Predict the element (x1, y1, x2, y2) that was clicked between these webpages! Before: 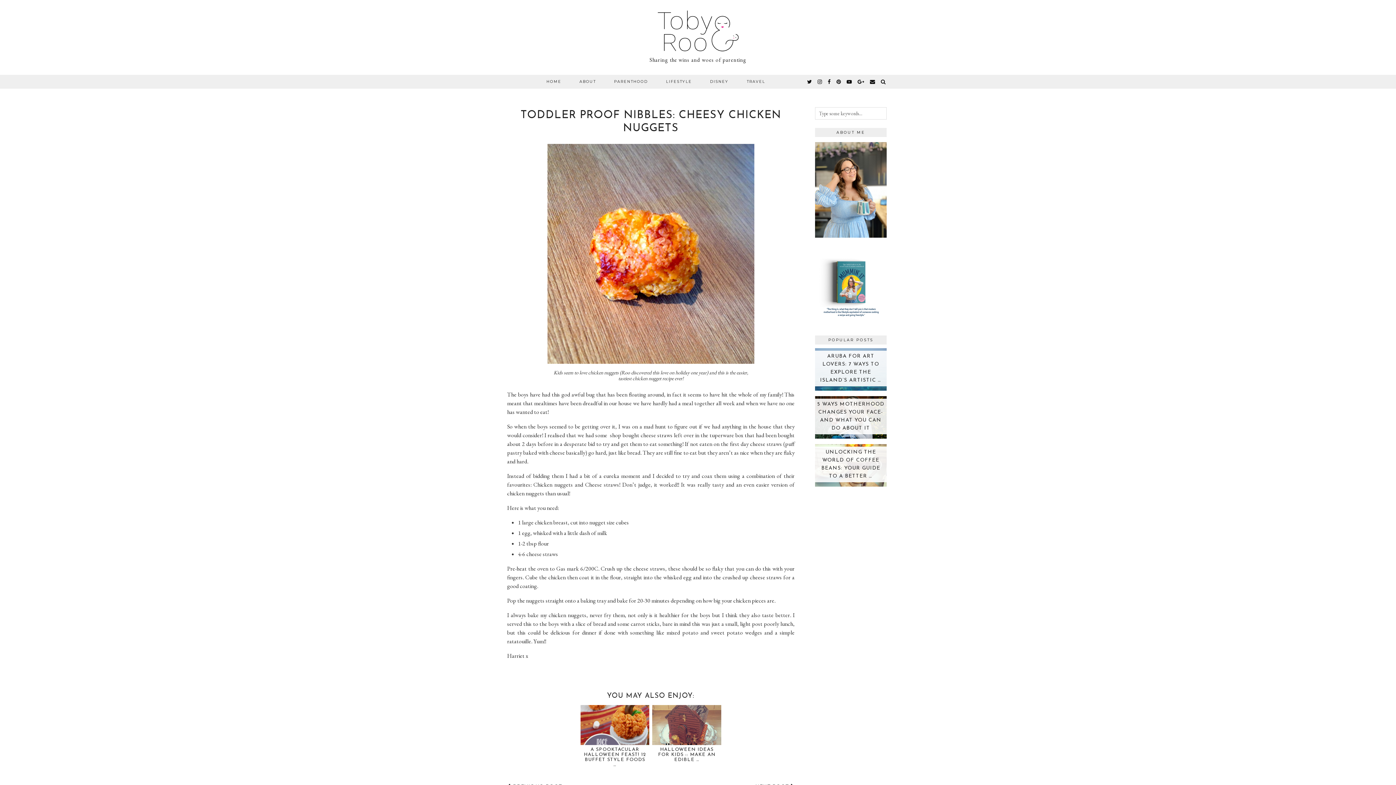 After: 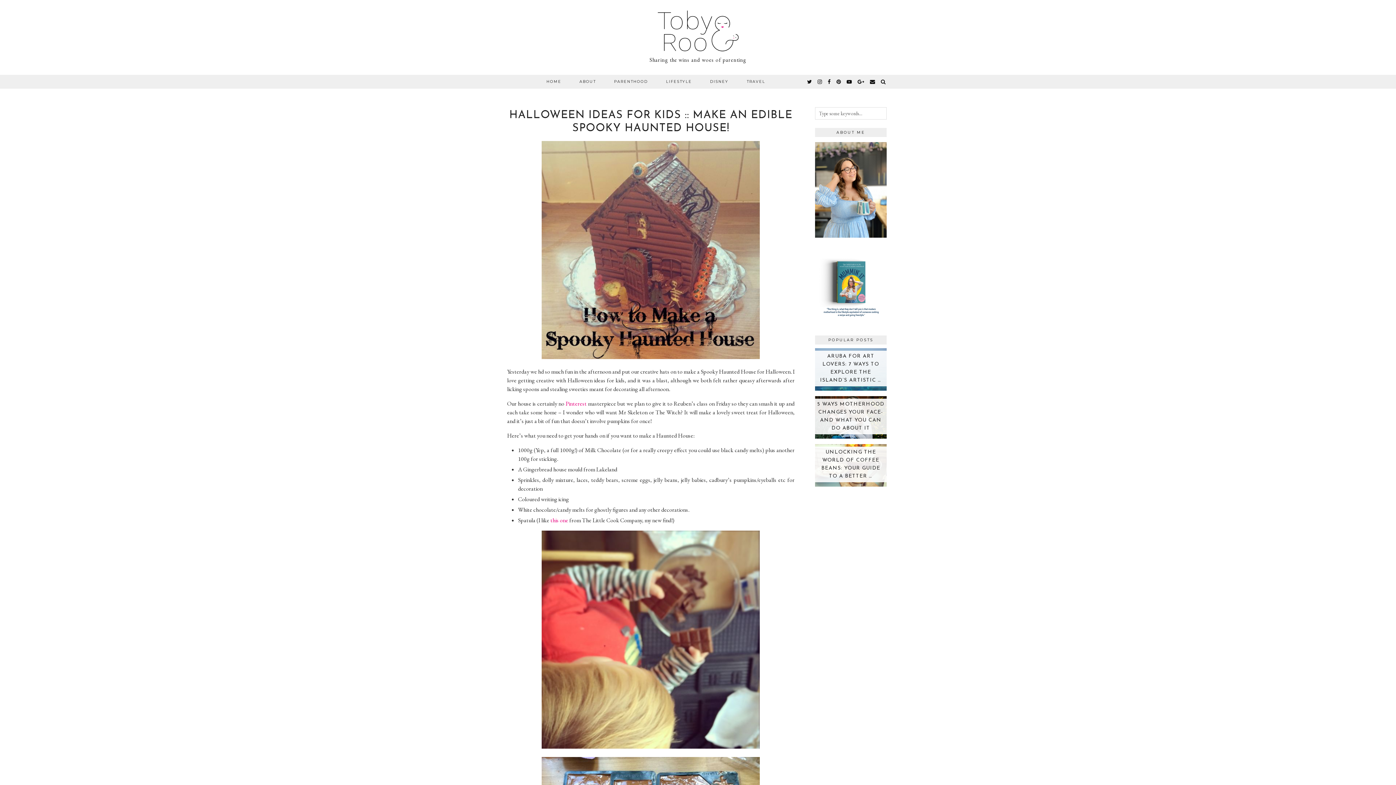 Action: bbox: (658, 747, 715, 762) label: HALLOWEEN IDEAS FOR KIDS :: MAKE AN EDIBLE …